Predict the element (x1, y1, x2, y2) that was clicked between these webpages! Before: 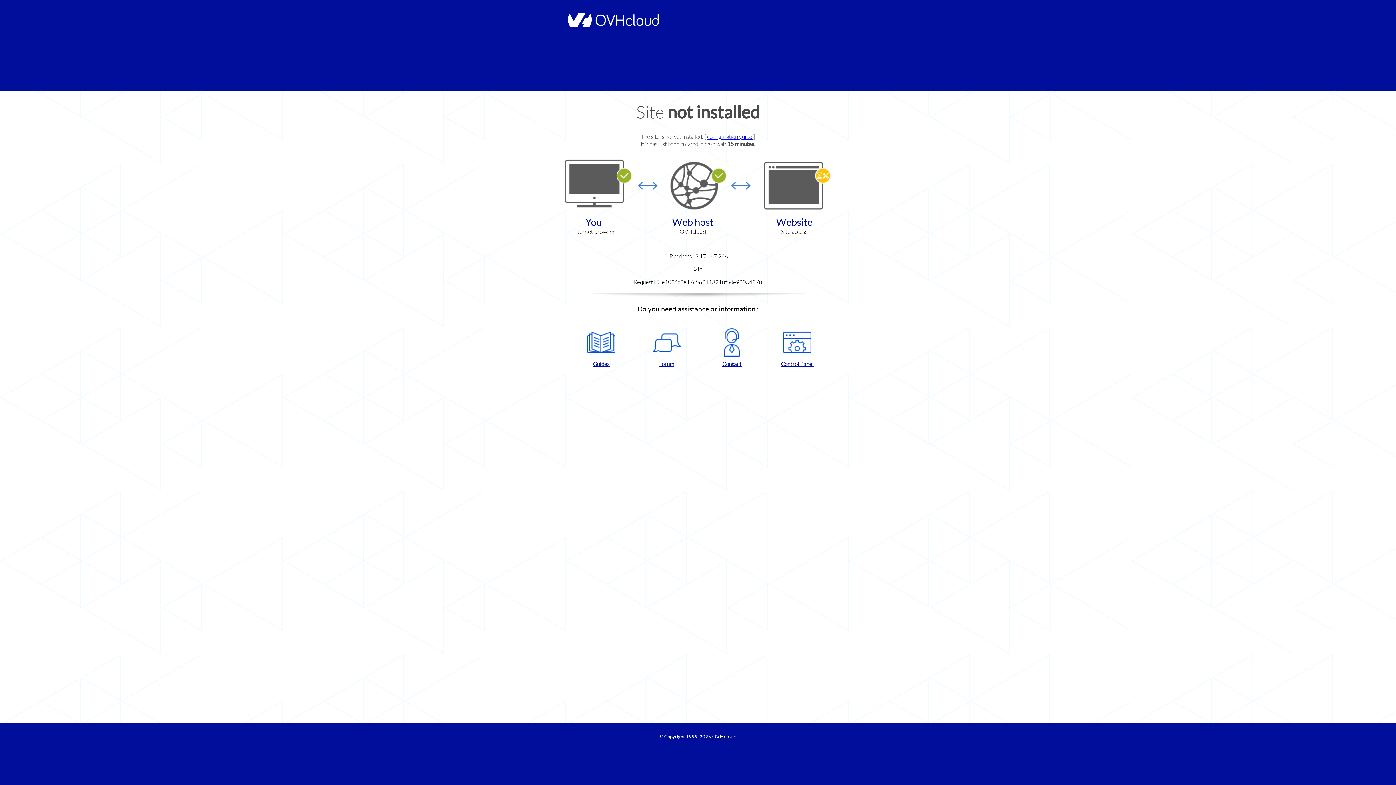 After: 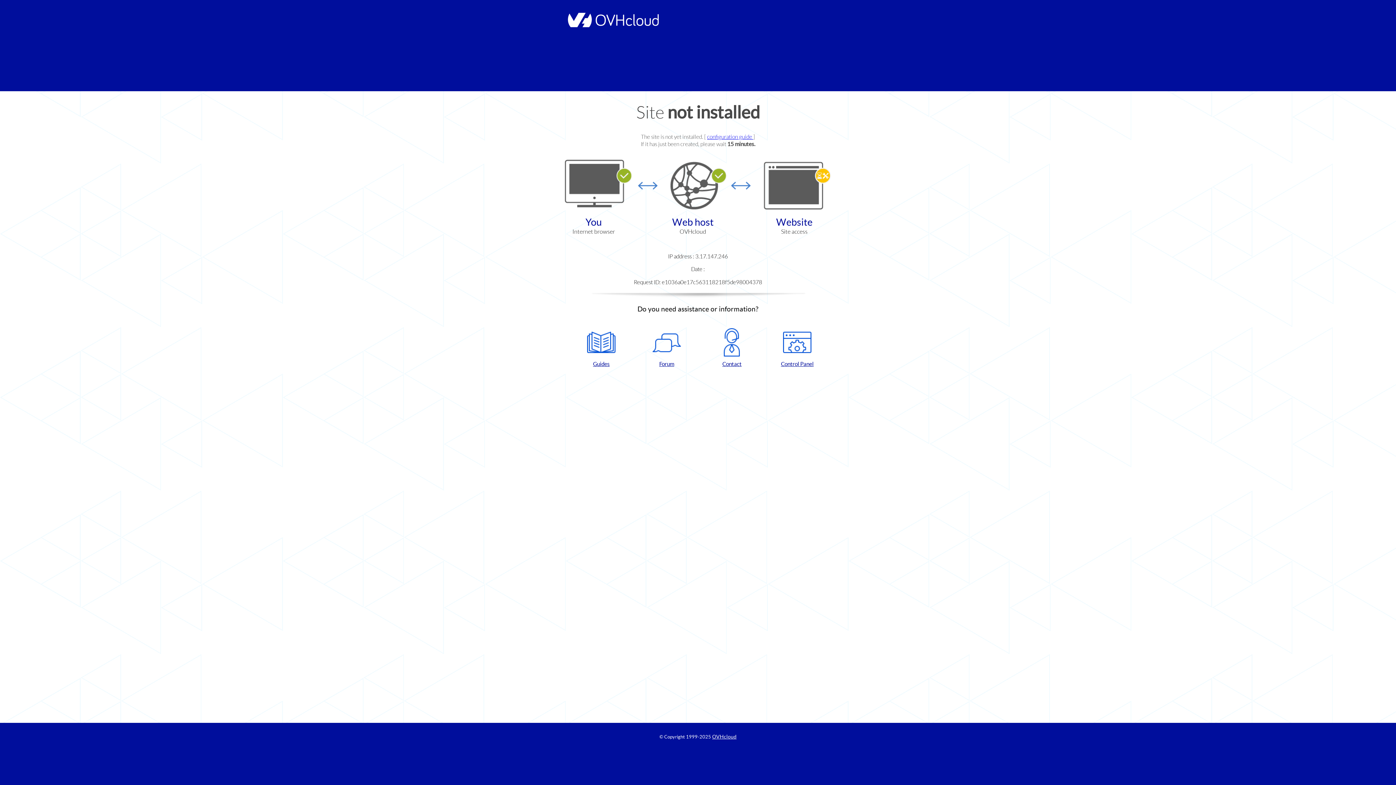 Action: bbox: (768, 328, 826, 367) label: Control Panel